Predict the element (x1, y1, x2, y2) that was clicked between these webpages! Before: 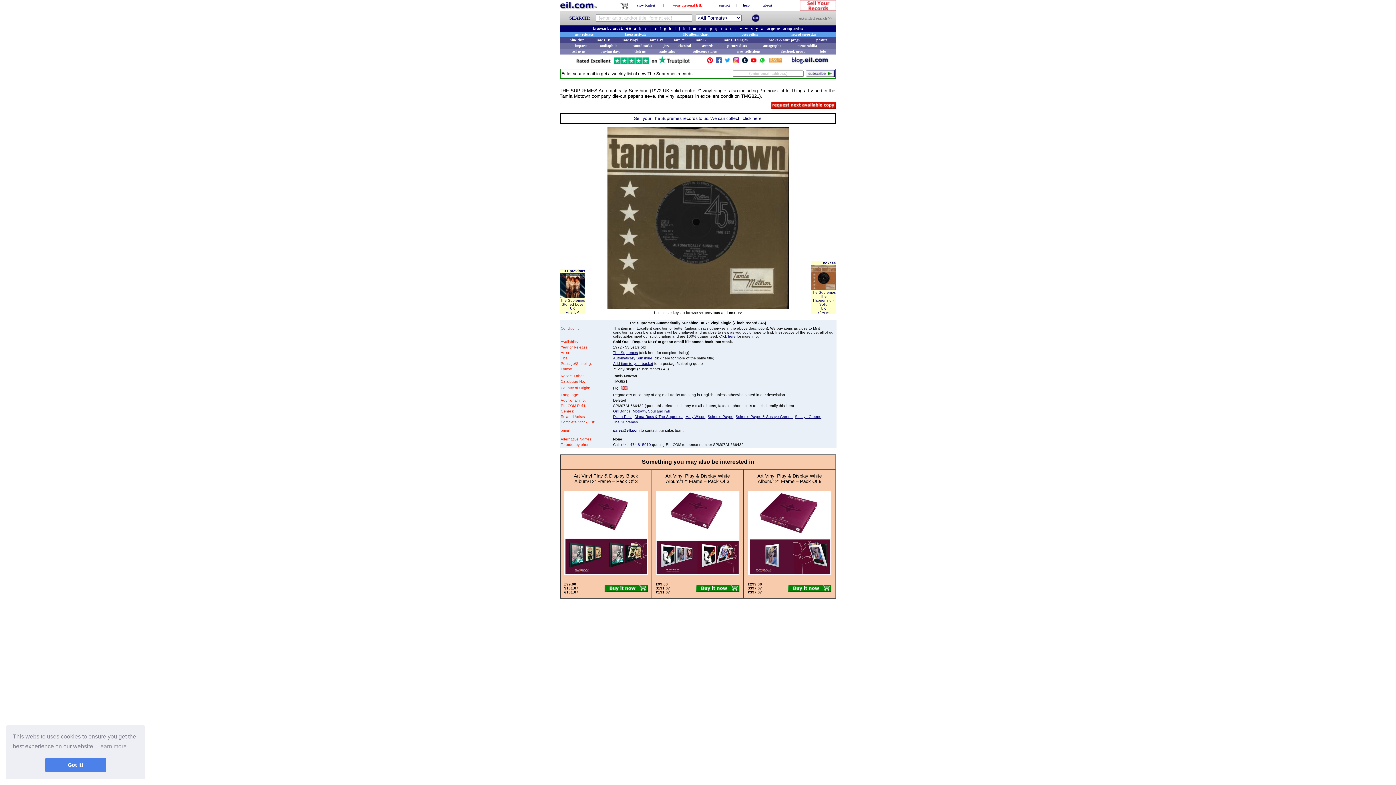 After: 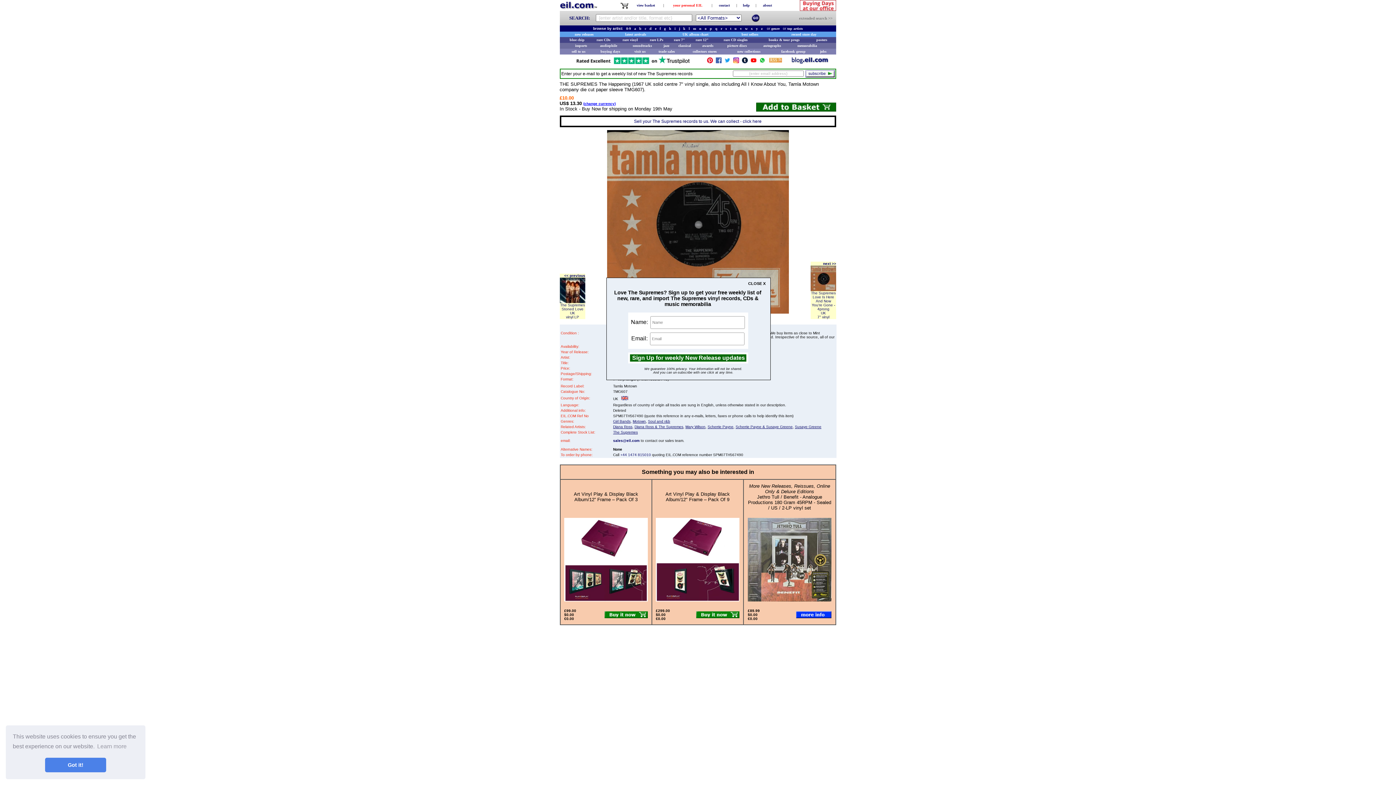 Action: bbox: (823, 259, 836, 265) label: next >>